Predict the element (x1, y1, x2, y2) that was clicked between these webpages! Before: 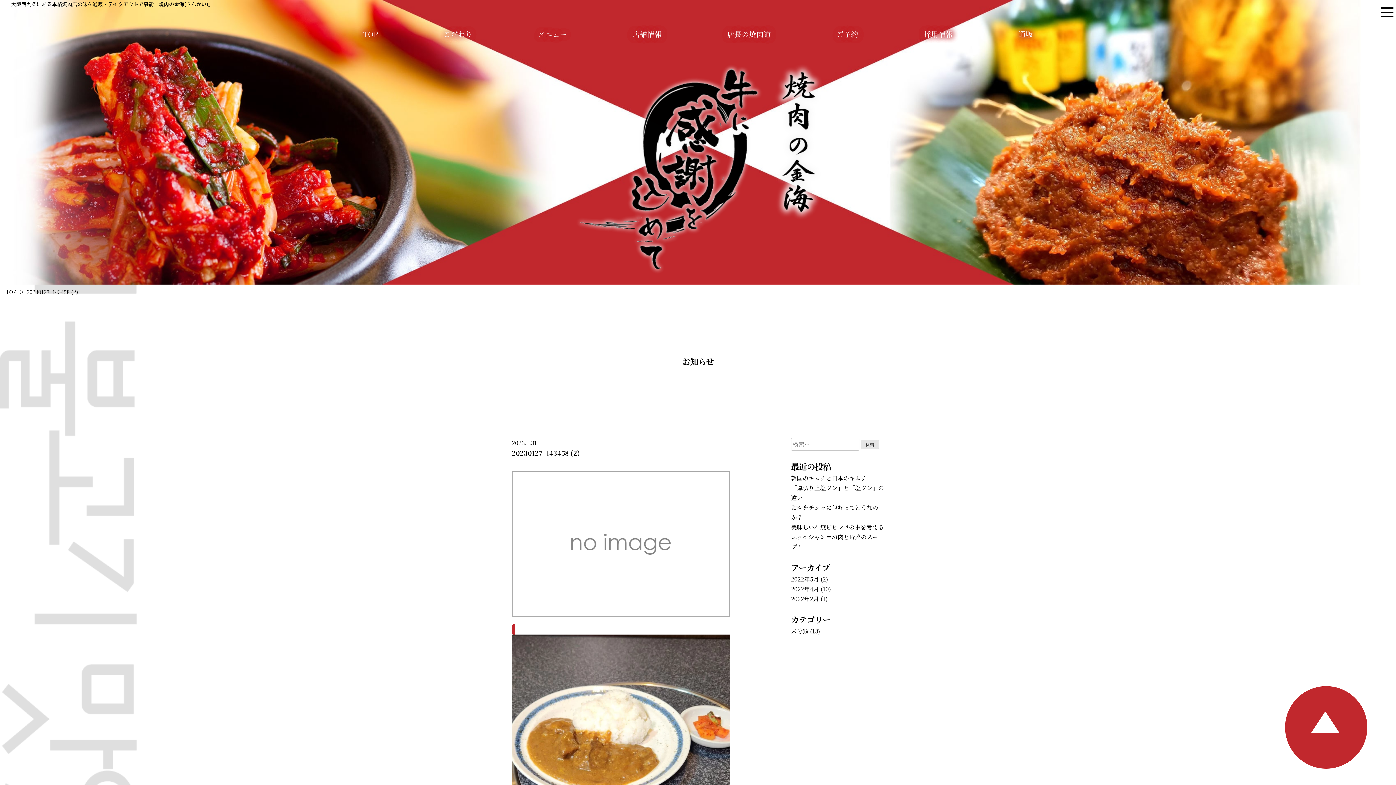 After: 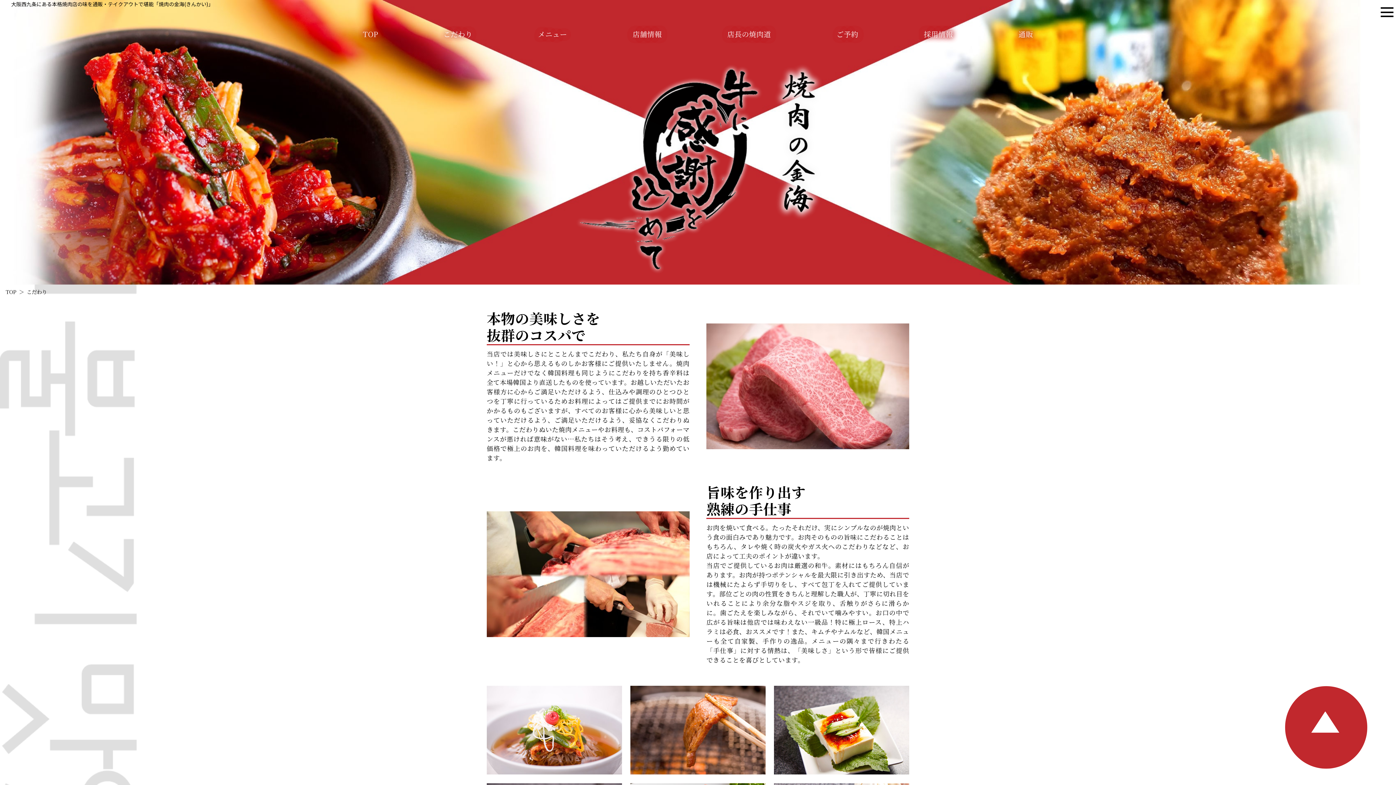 Action: bbox: (443, 28, 472, 39) label: こだわり